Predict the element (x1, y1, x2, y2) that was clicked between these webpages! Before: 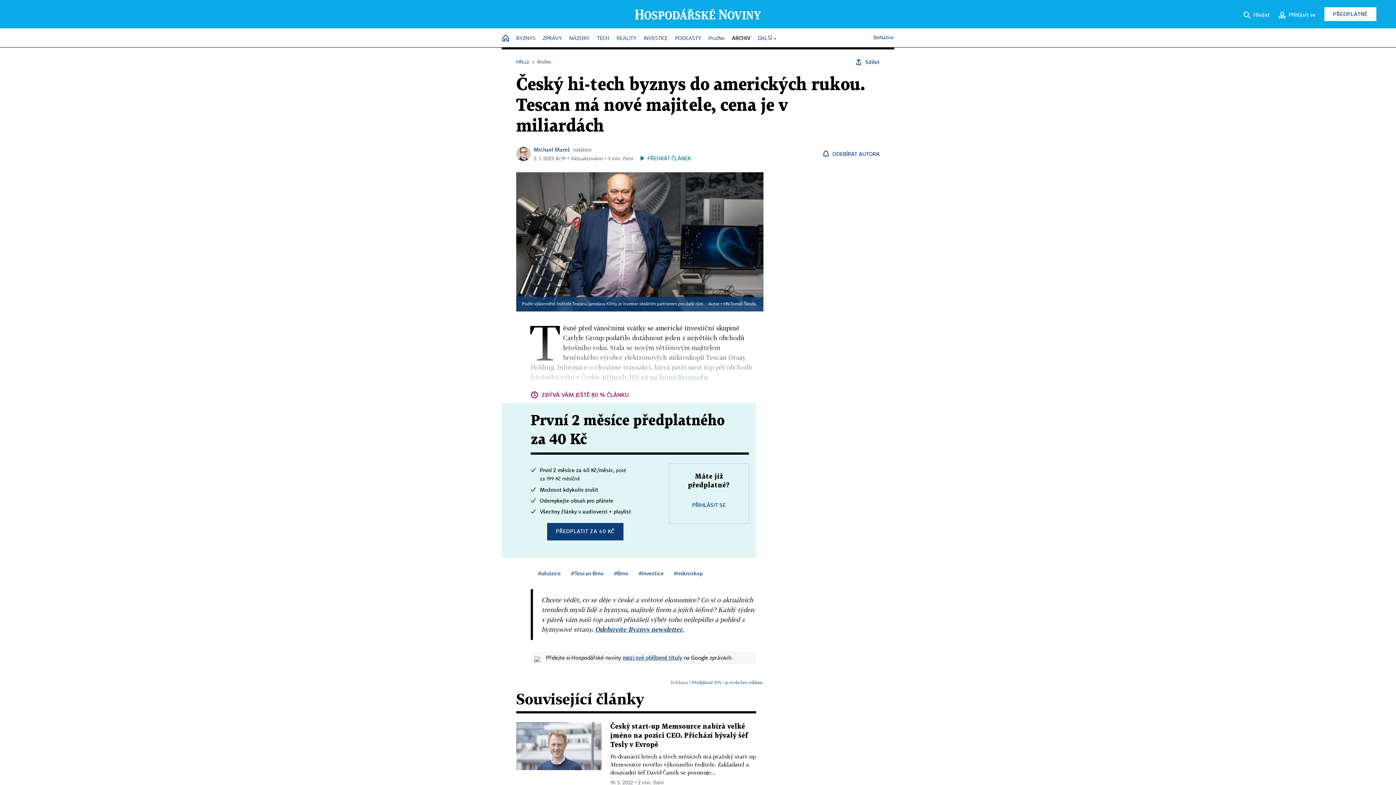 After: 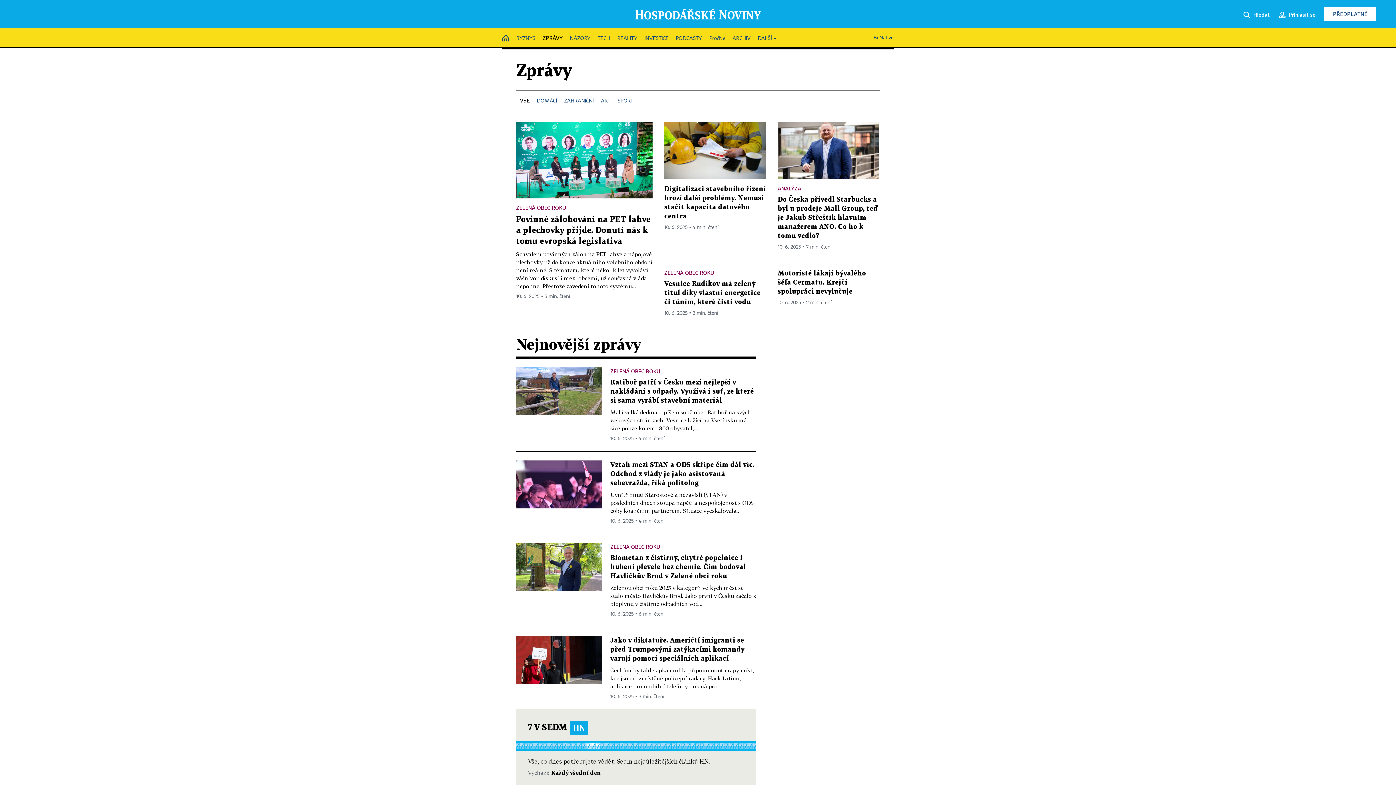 Action: bbox: (542, 32, 562, 45) label: ZPRÁVY